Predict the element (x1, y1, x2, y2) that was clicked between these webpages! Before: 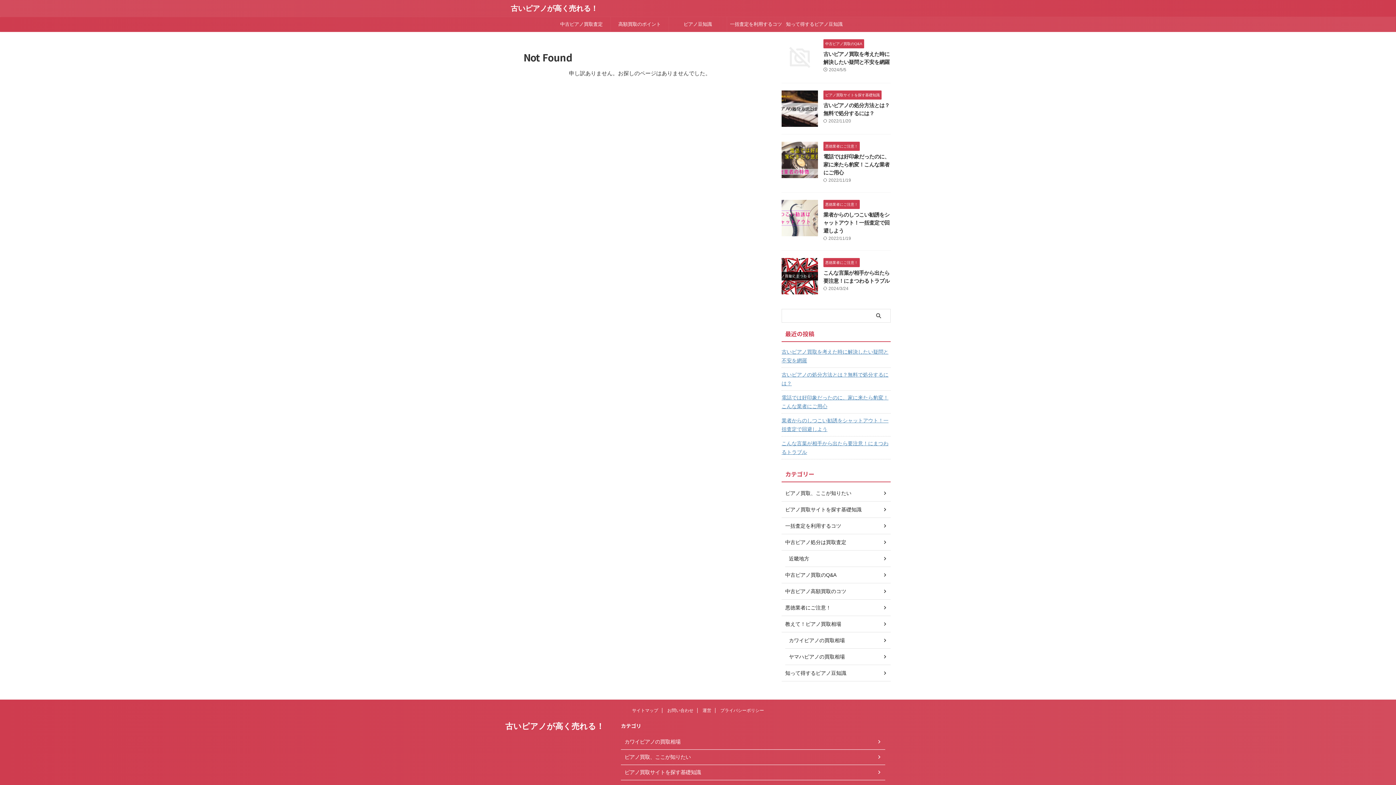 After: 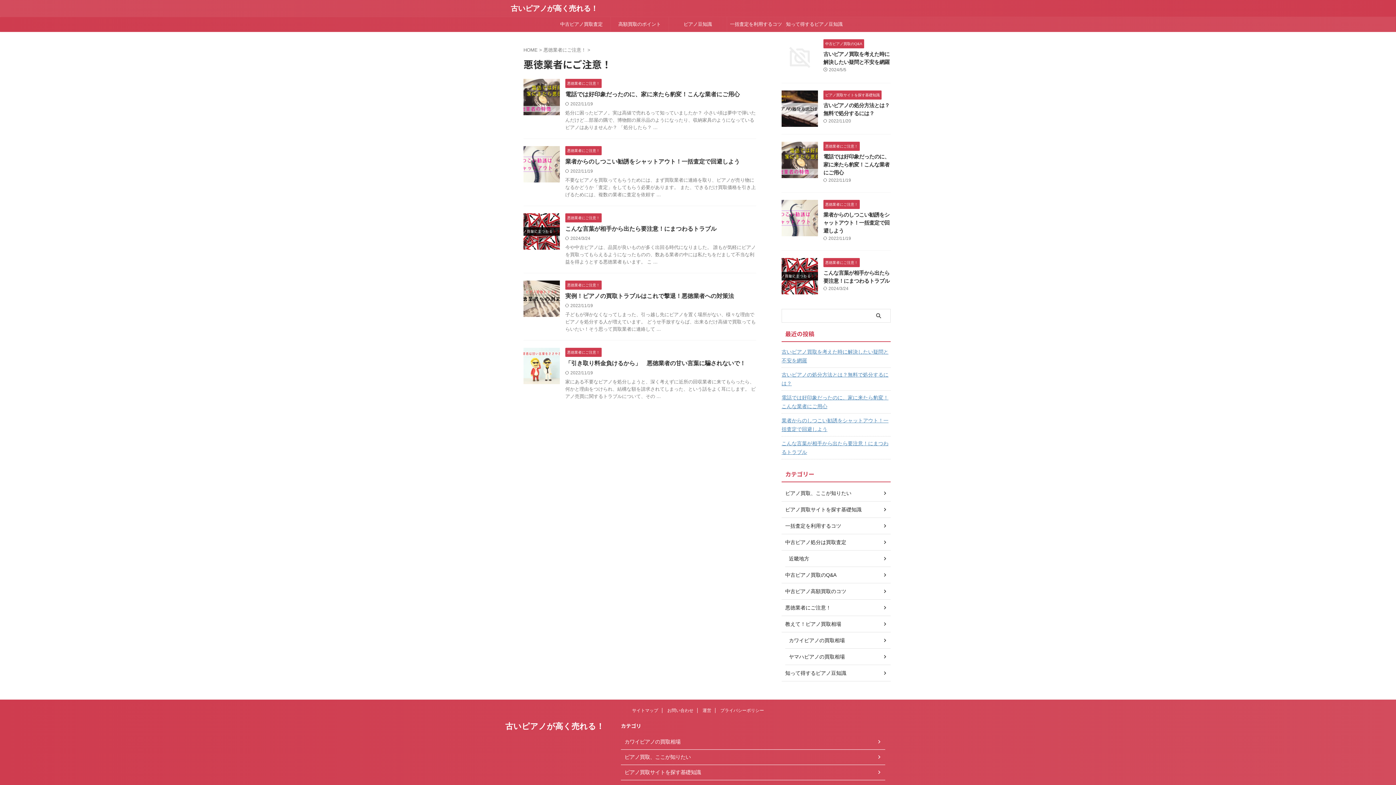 Action: label: 悪徳業者にご注意！ bbox: (823, 143, 860, 148)